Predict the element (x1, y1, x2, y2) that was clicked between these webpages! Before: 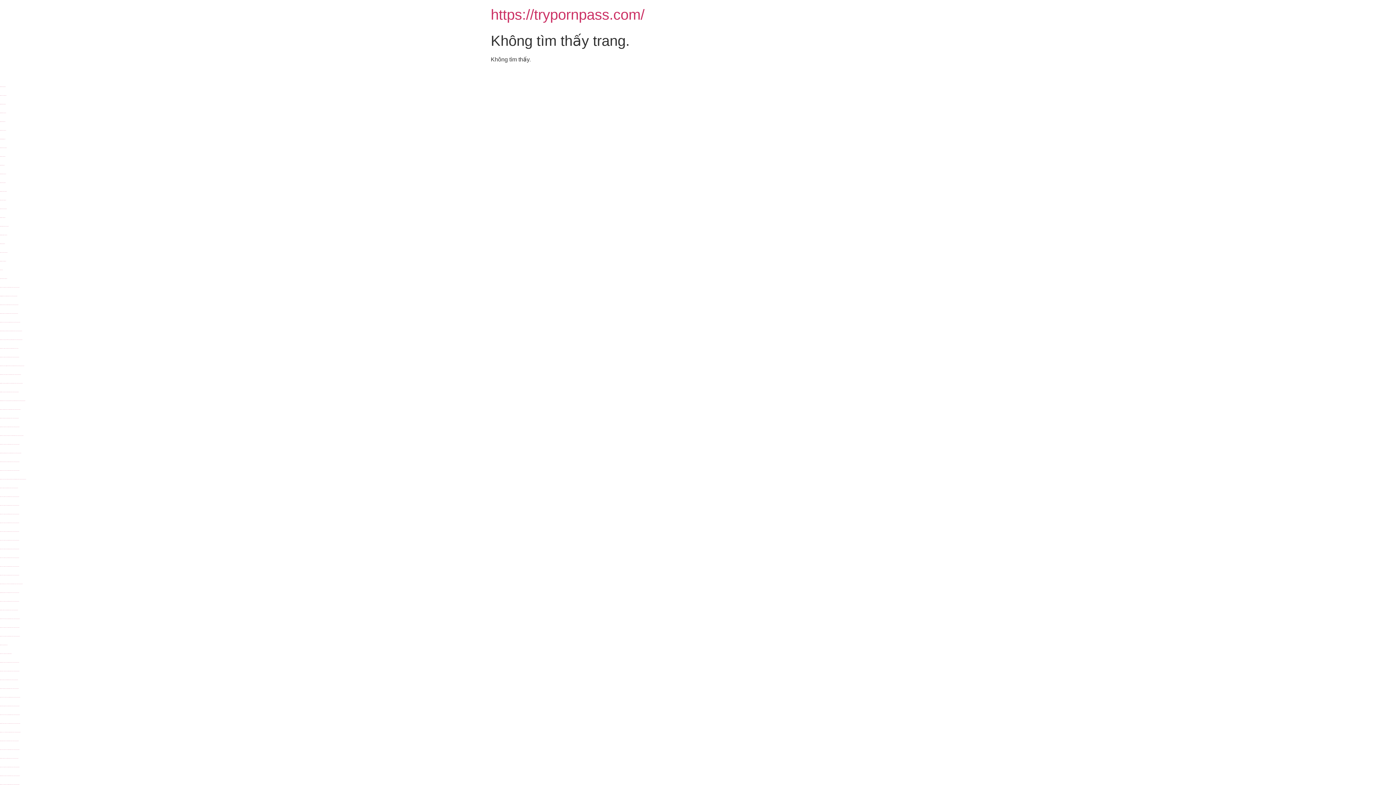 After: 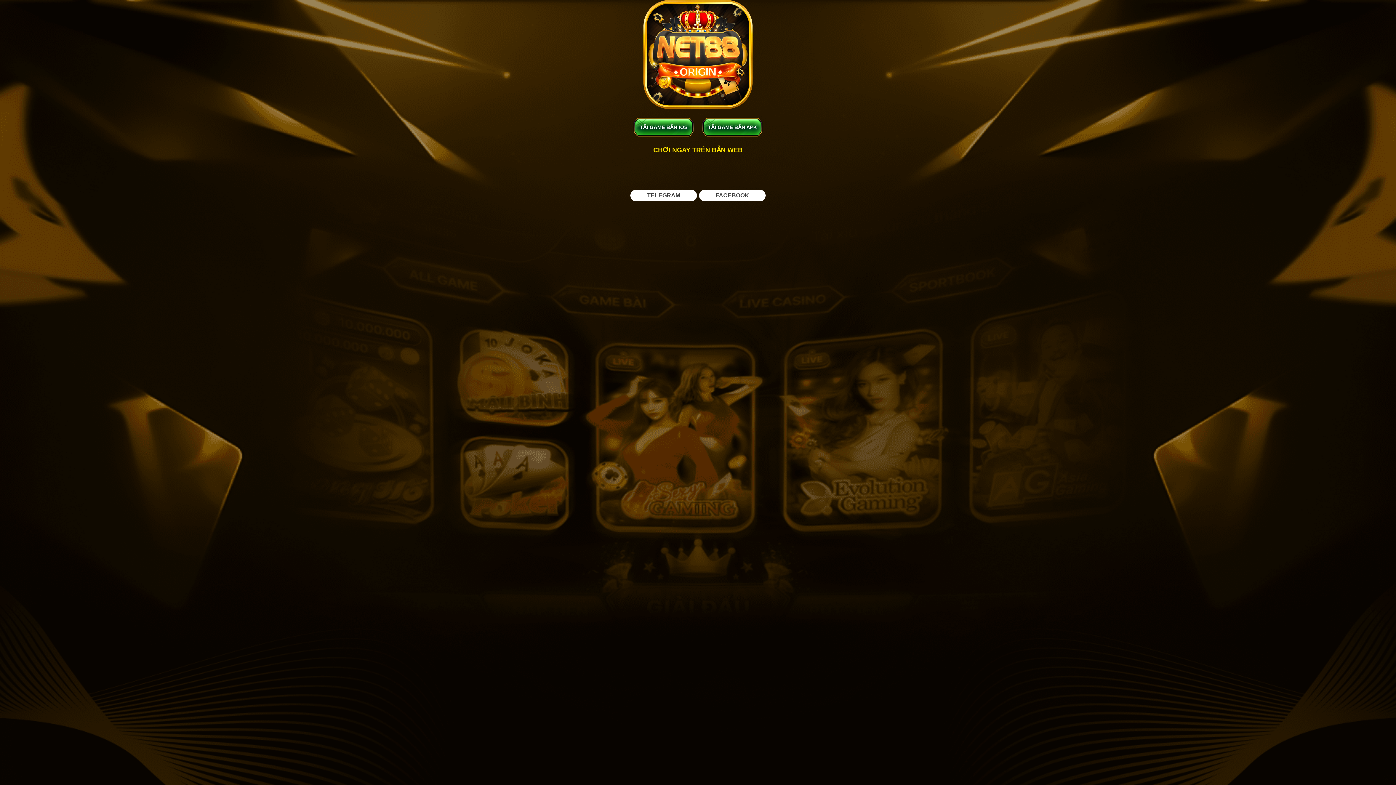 Action: label: https://nx88.download/ porn site bbox: (0, 208, 6, 209)